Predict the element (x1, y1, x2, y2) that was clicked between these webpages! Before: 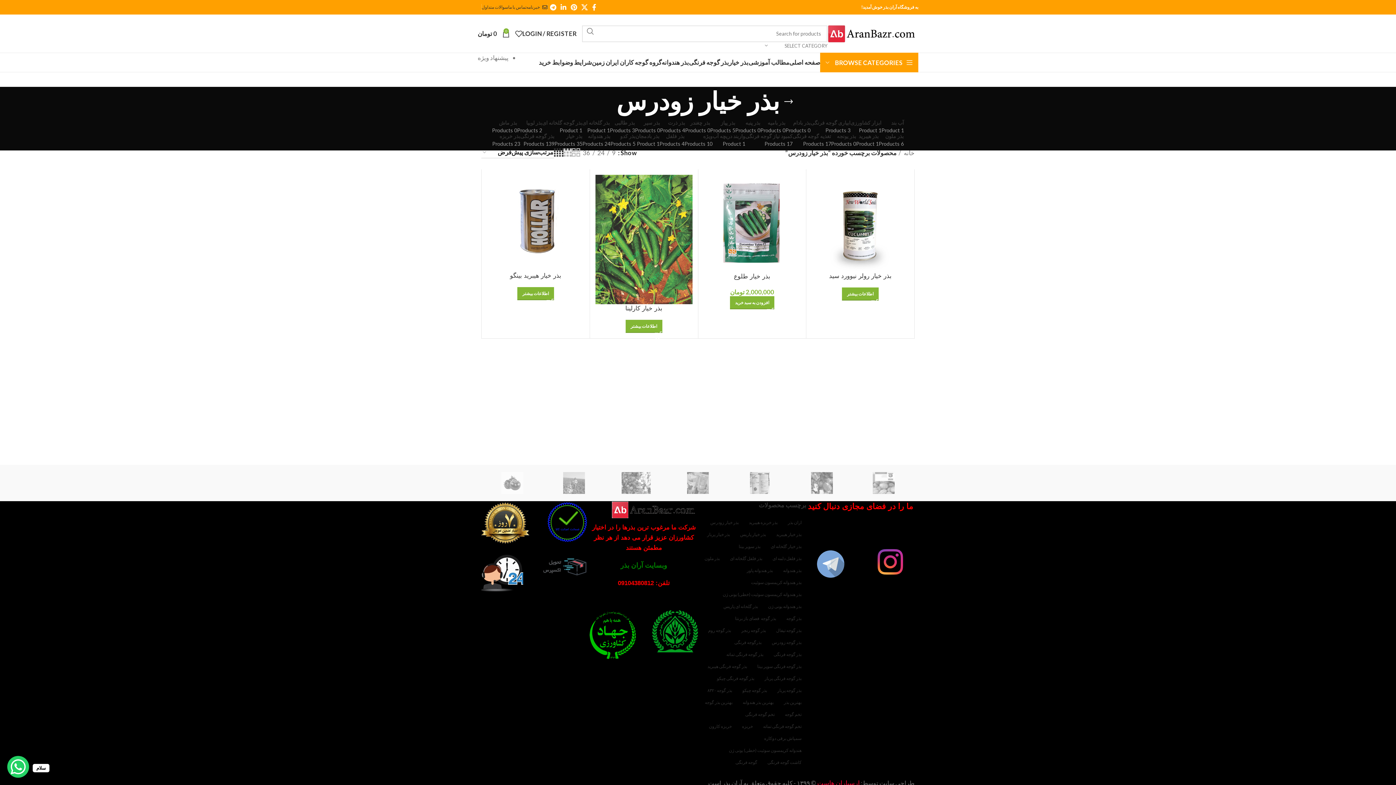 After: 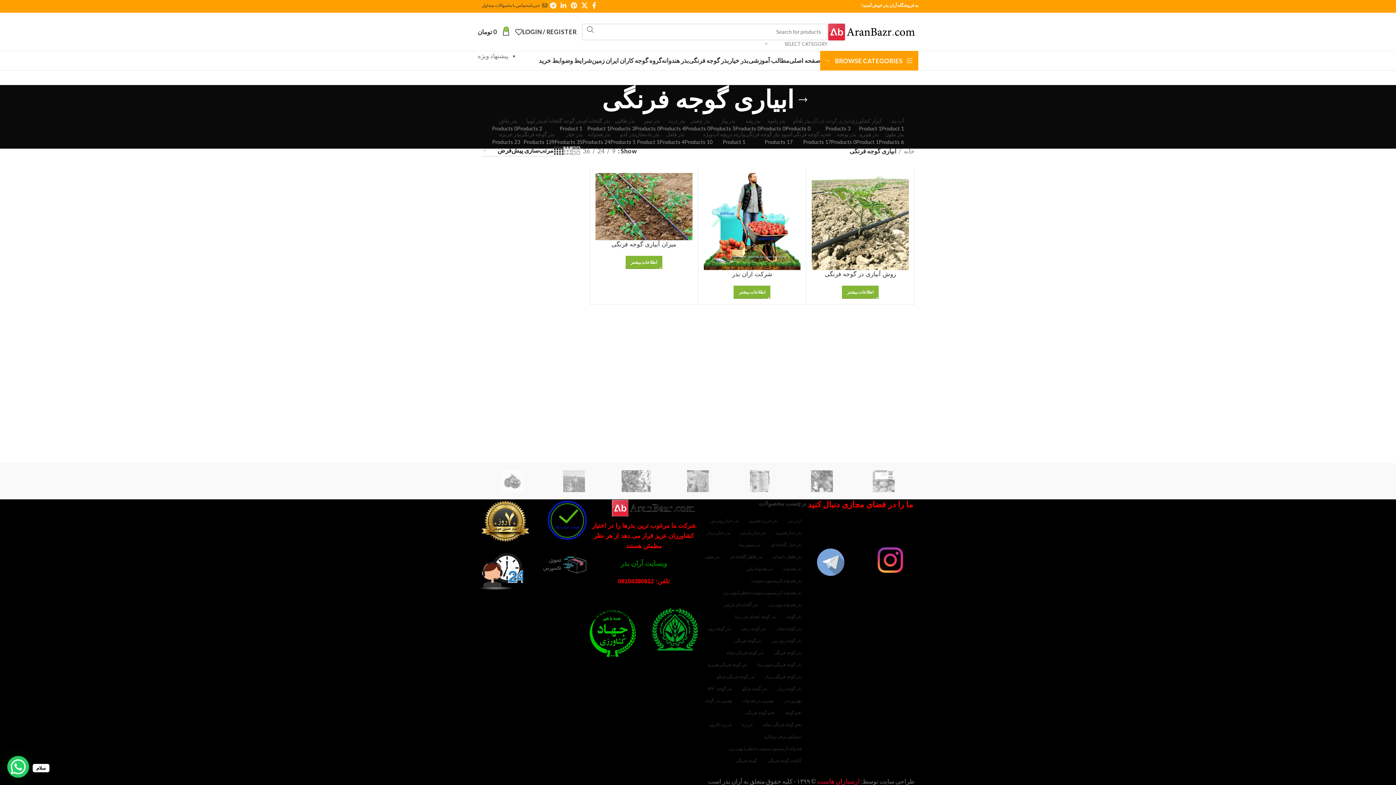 Action: label: ابیاری گوجه فرنگی
3 Products bbox: (810, 120, 850, 133)